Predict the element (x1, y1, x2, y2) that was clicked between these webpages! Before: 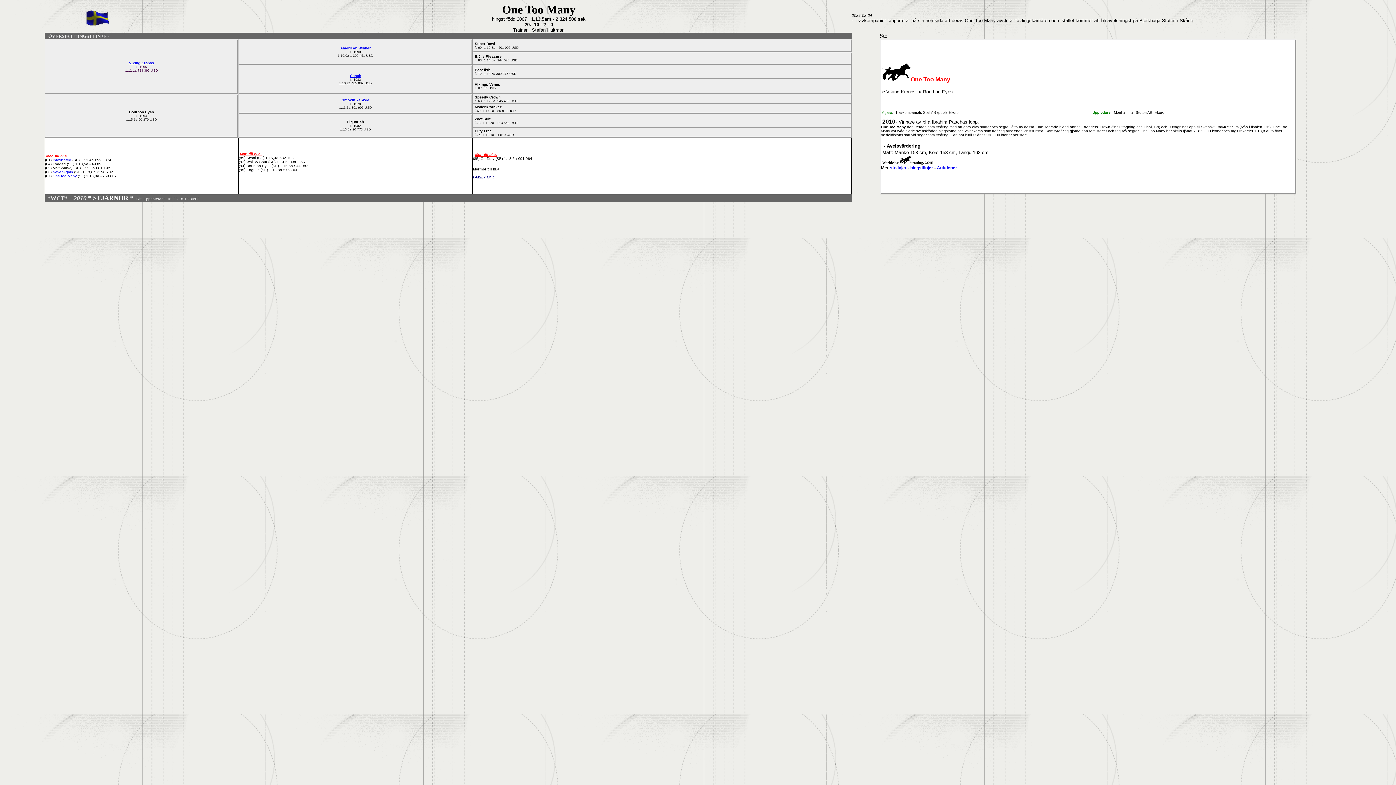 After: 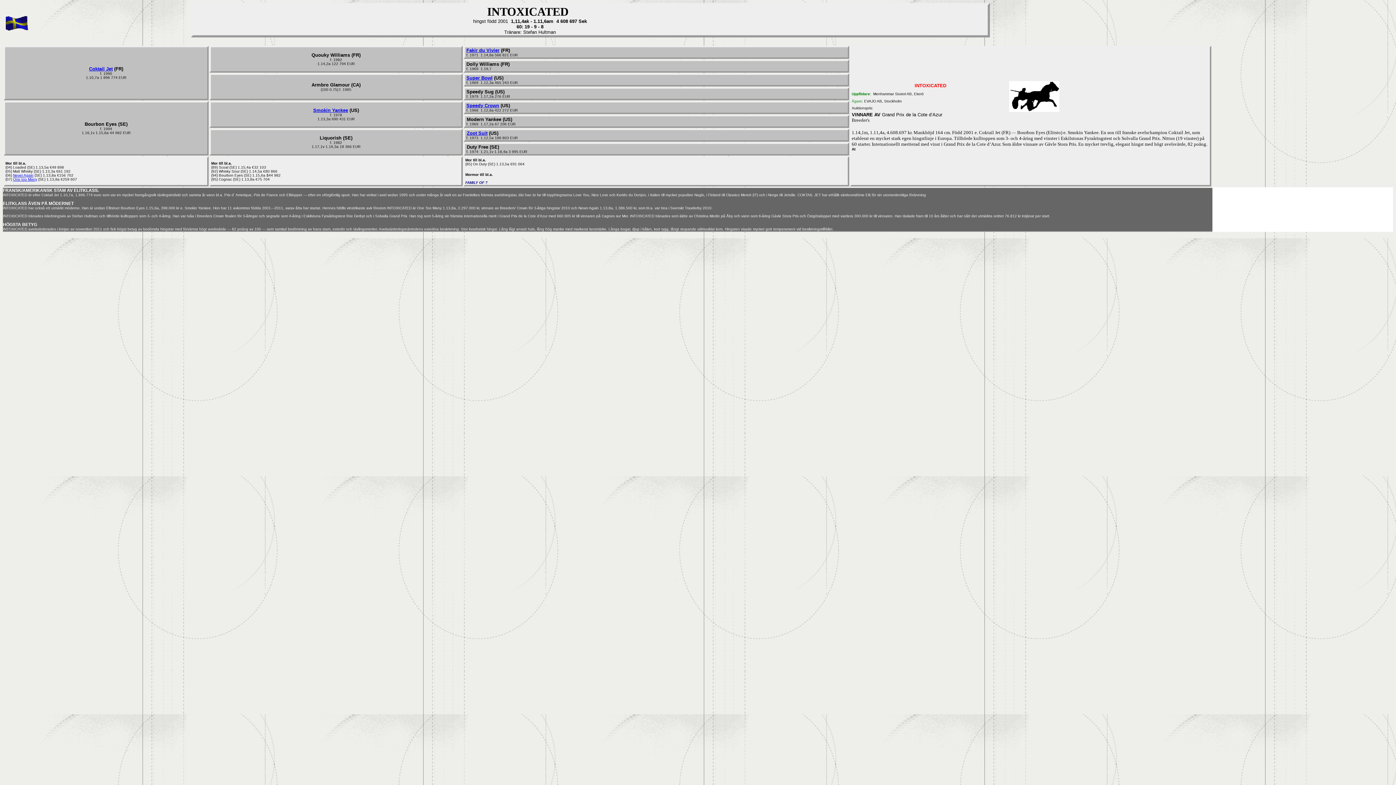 Action: bbox: (52, 158, 71, 162) label: Intoxicated